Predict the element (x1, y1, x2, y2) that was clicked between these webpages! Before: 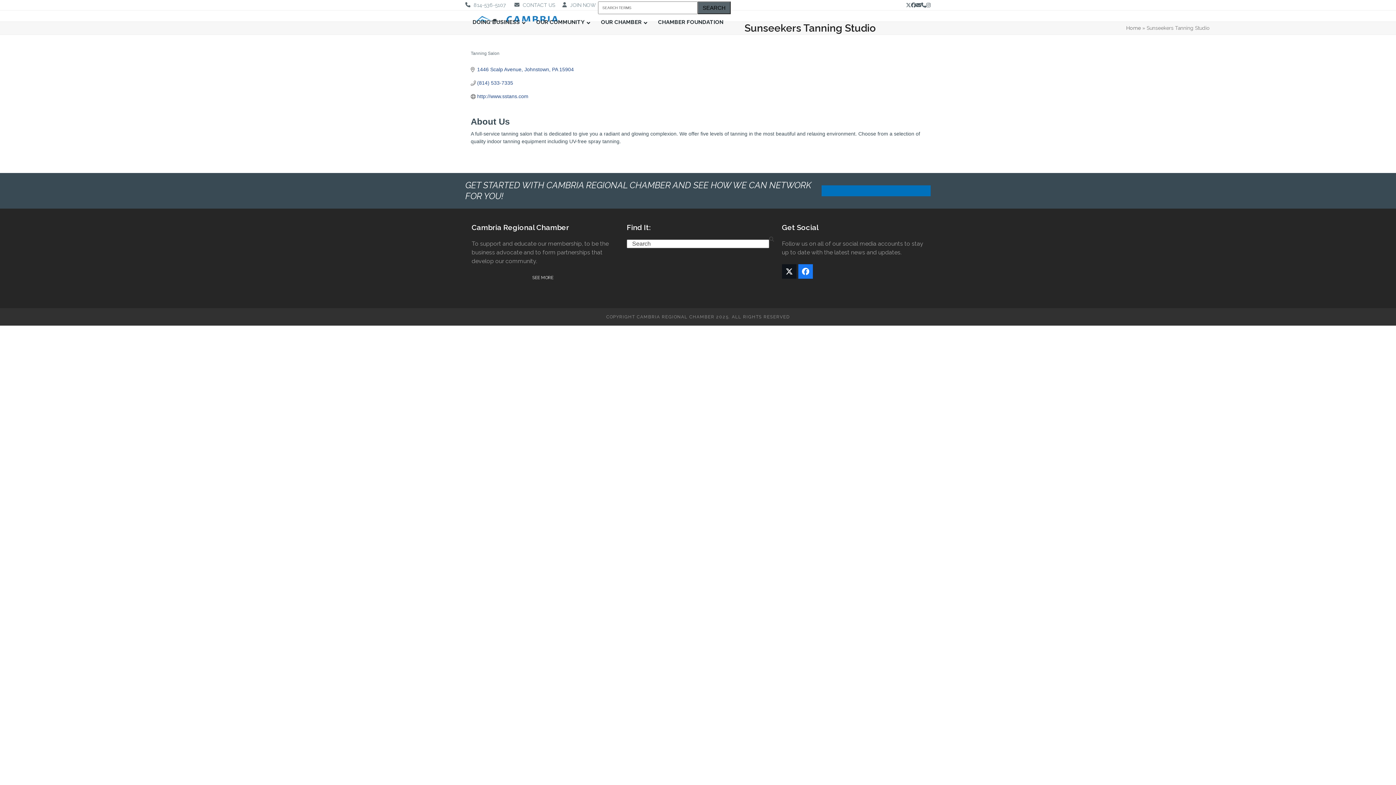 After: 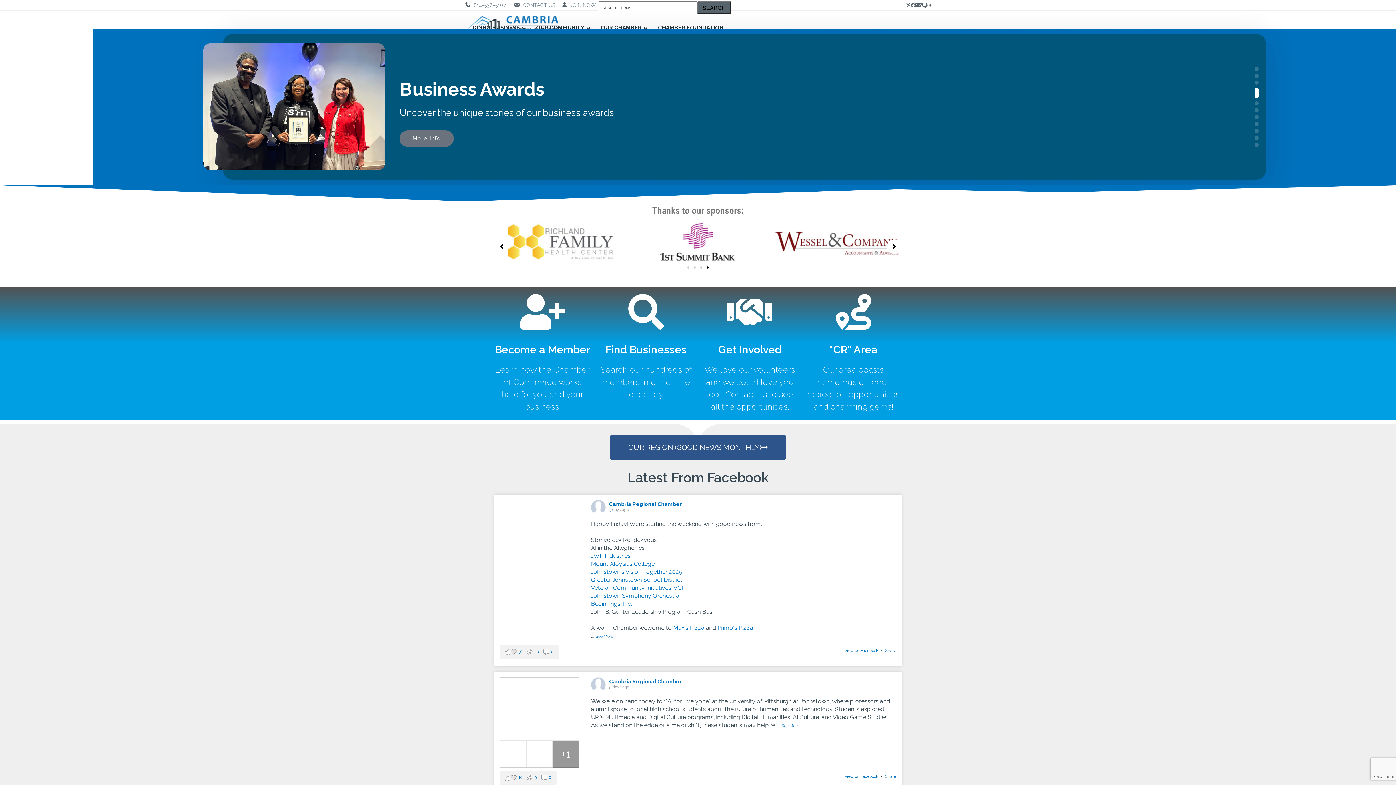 Action: label: OUR COMMUNITY bbox: (529, 14, 593, 30)